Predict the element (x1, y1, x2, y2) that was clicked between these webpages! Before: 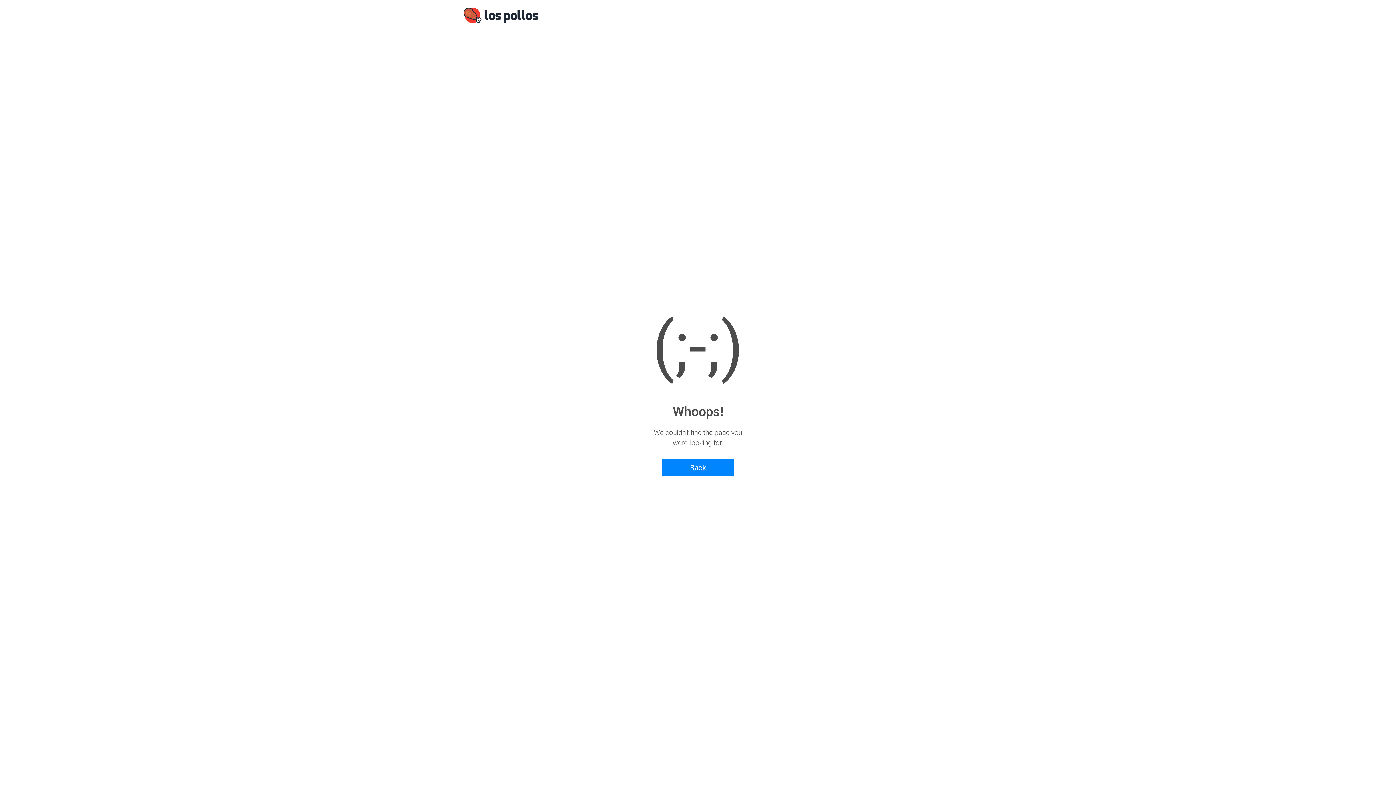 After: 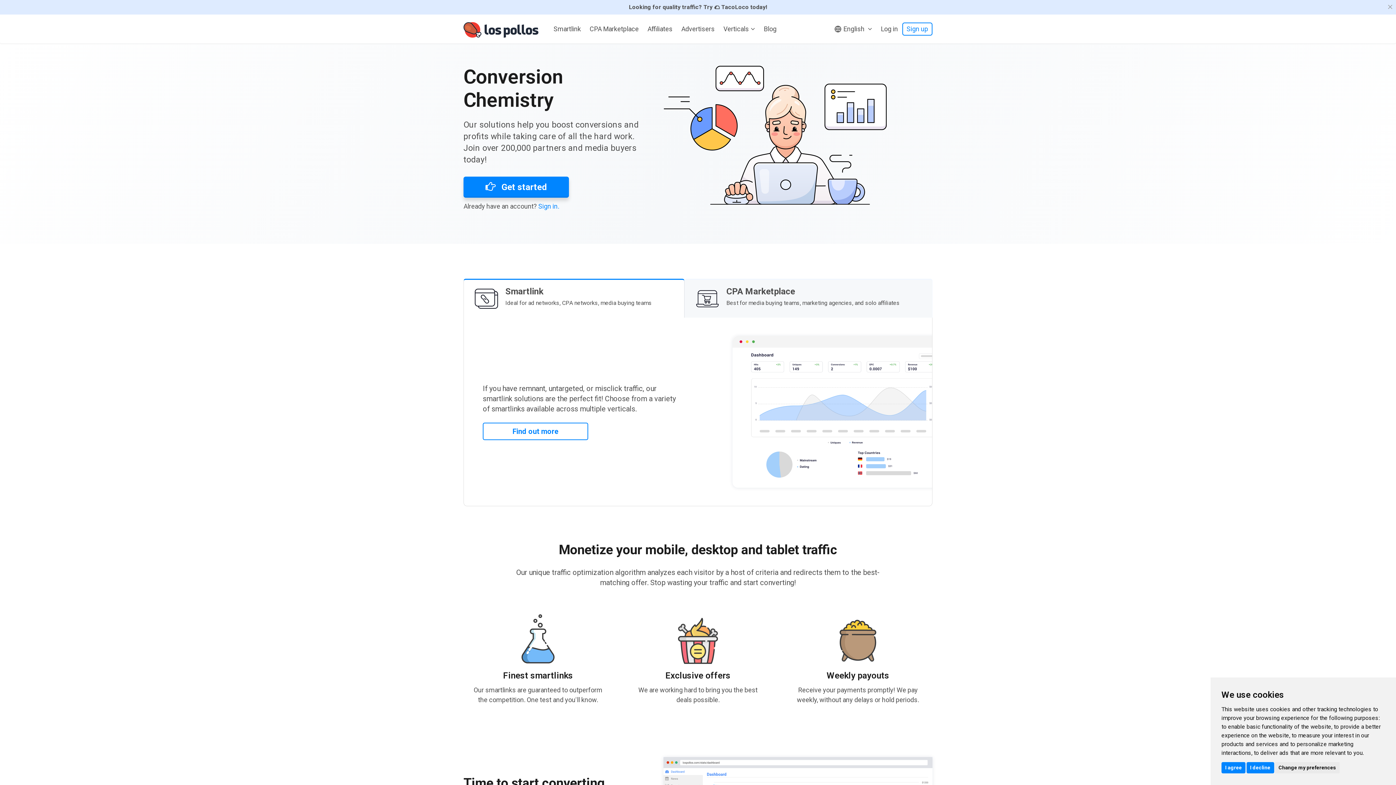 Action: bbox: (463, 0, 538, 29)